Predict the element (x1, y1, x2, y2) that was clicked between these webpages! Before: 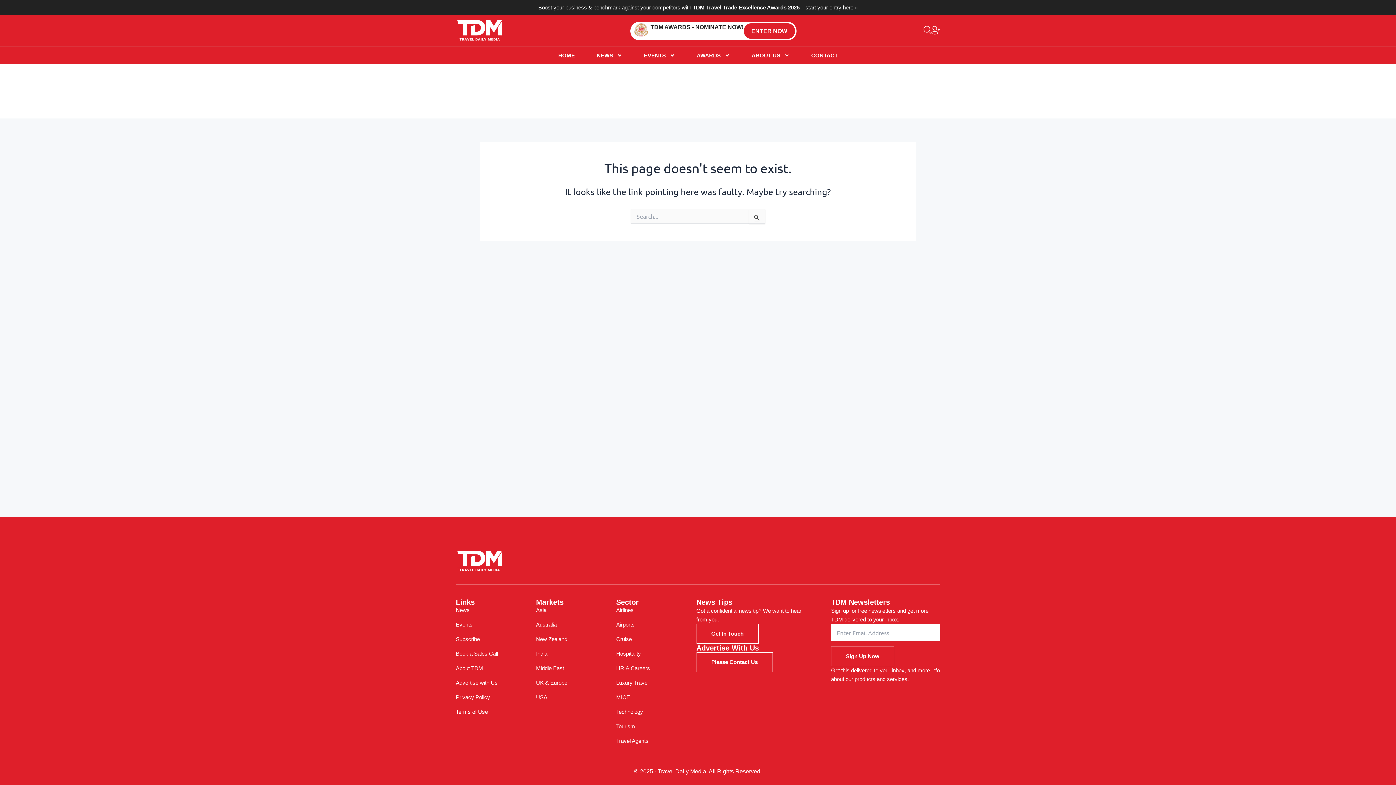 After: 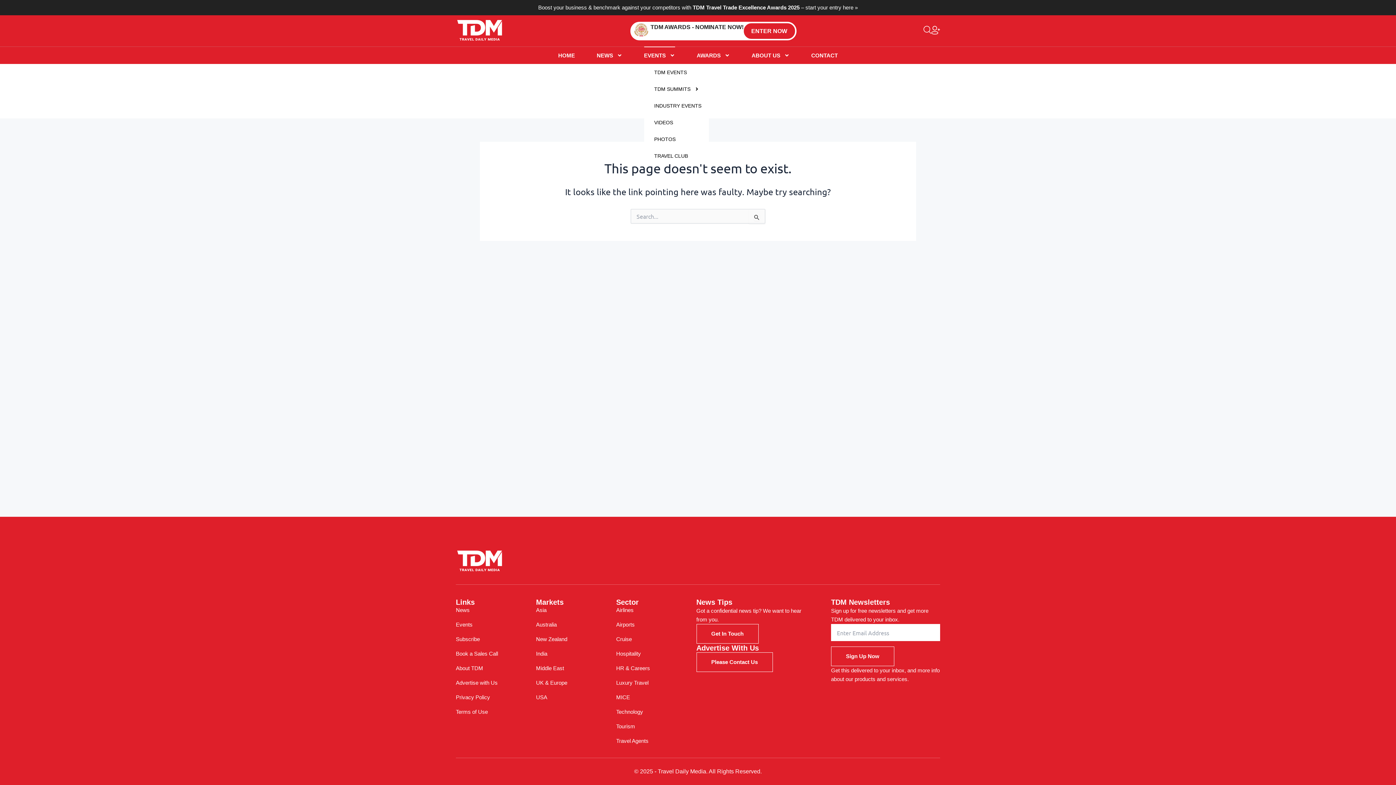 Action: label: EVENTS bbox: (644, 46, 675, 64)